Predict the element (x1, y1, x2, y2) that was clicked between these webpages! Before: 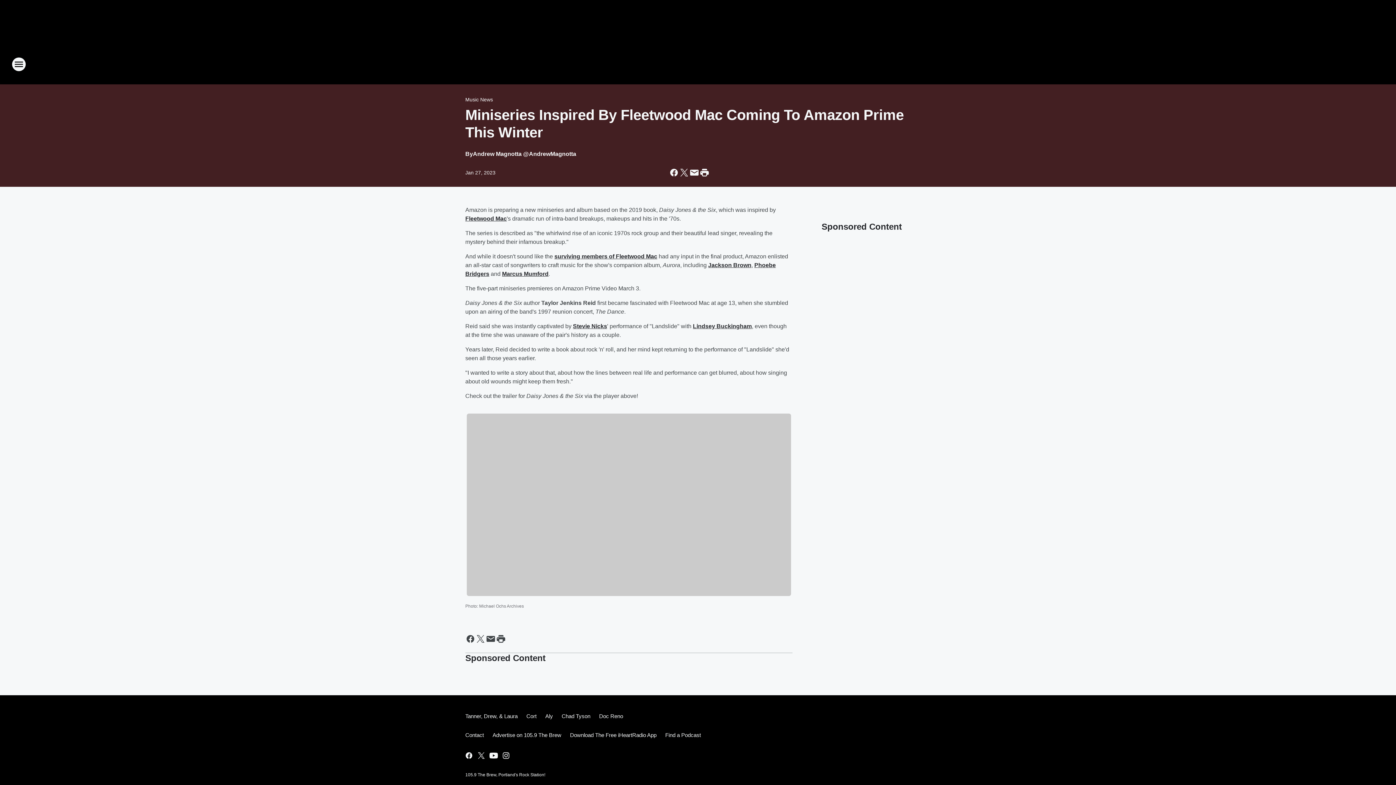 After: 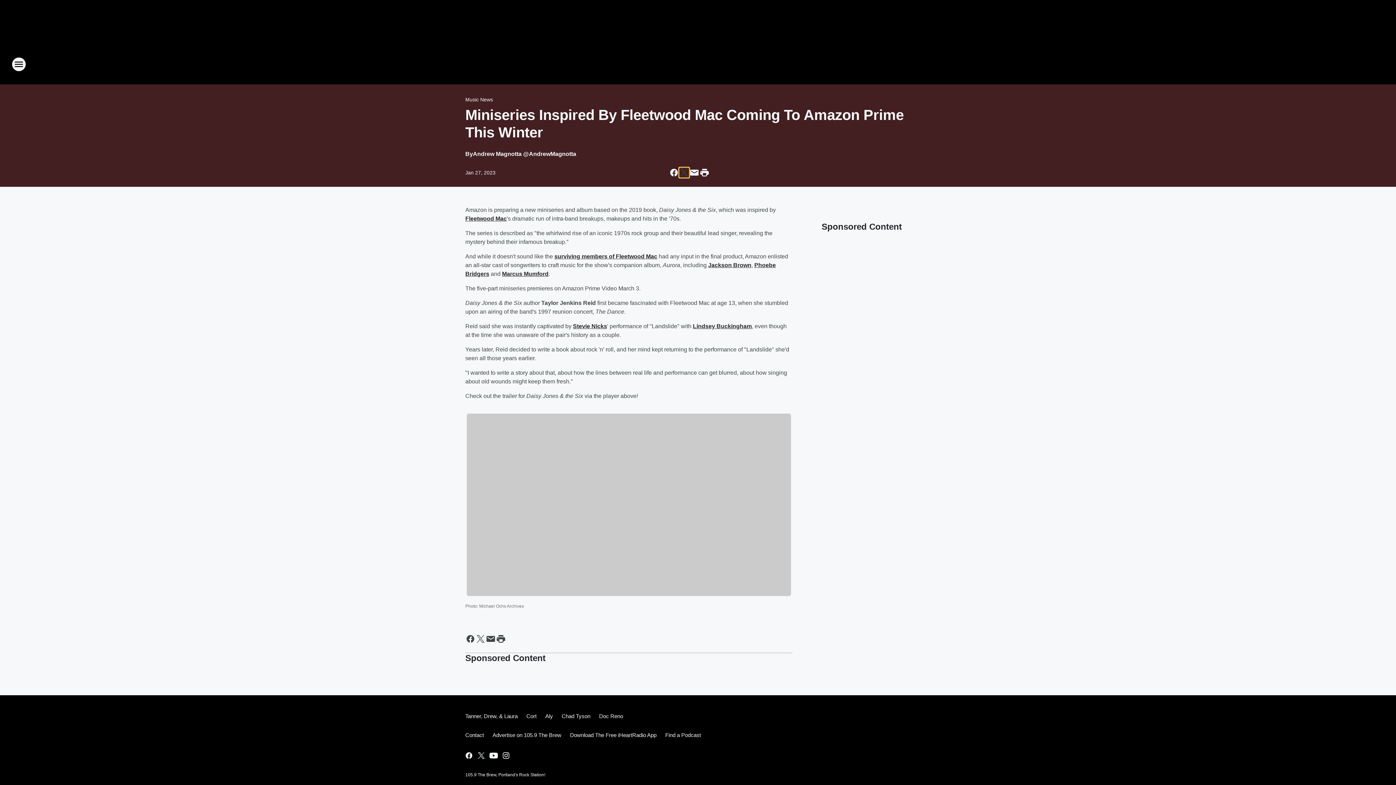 Action: bbox: (679, 167, 689, 177) label: Share this page on X